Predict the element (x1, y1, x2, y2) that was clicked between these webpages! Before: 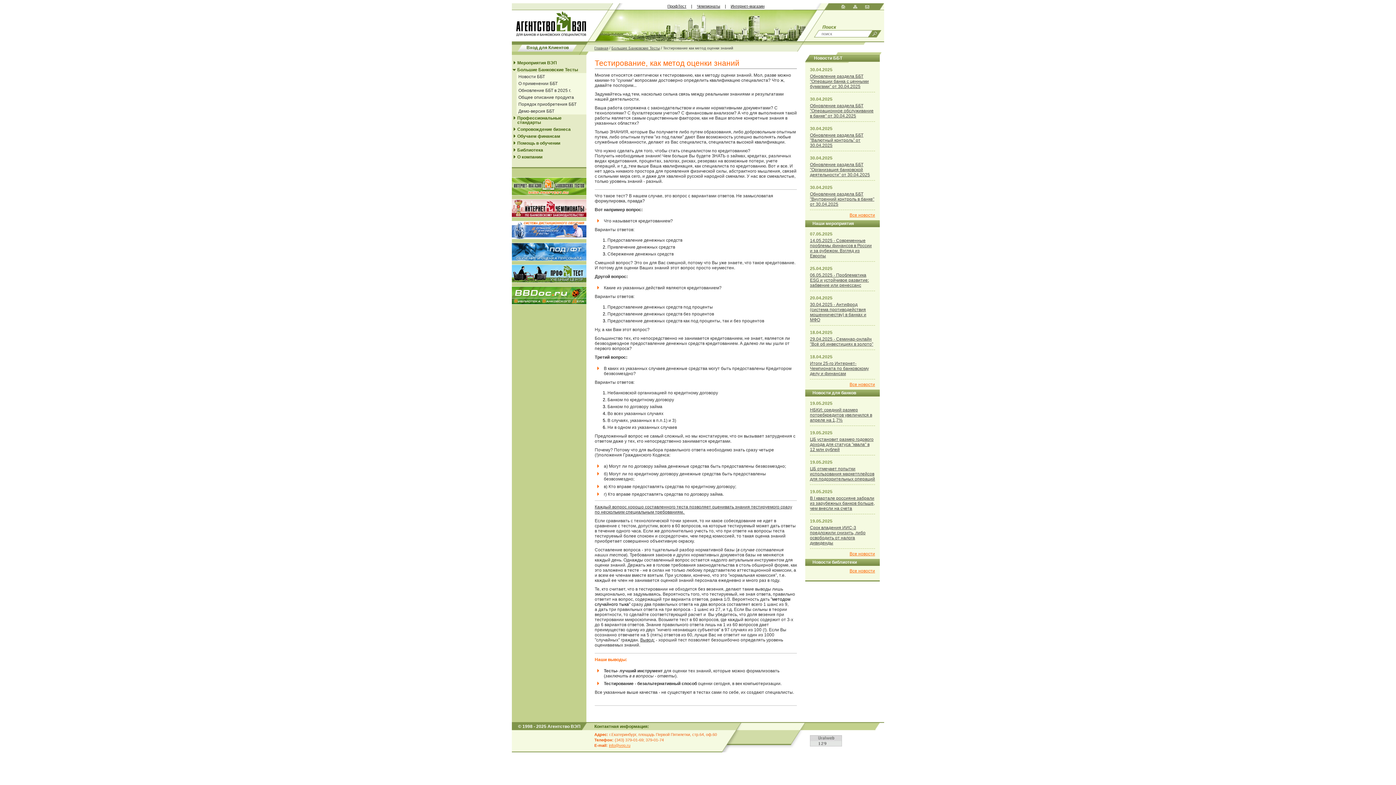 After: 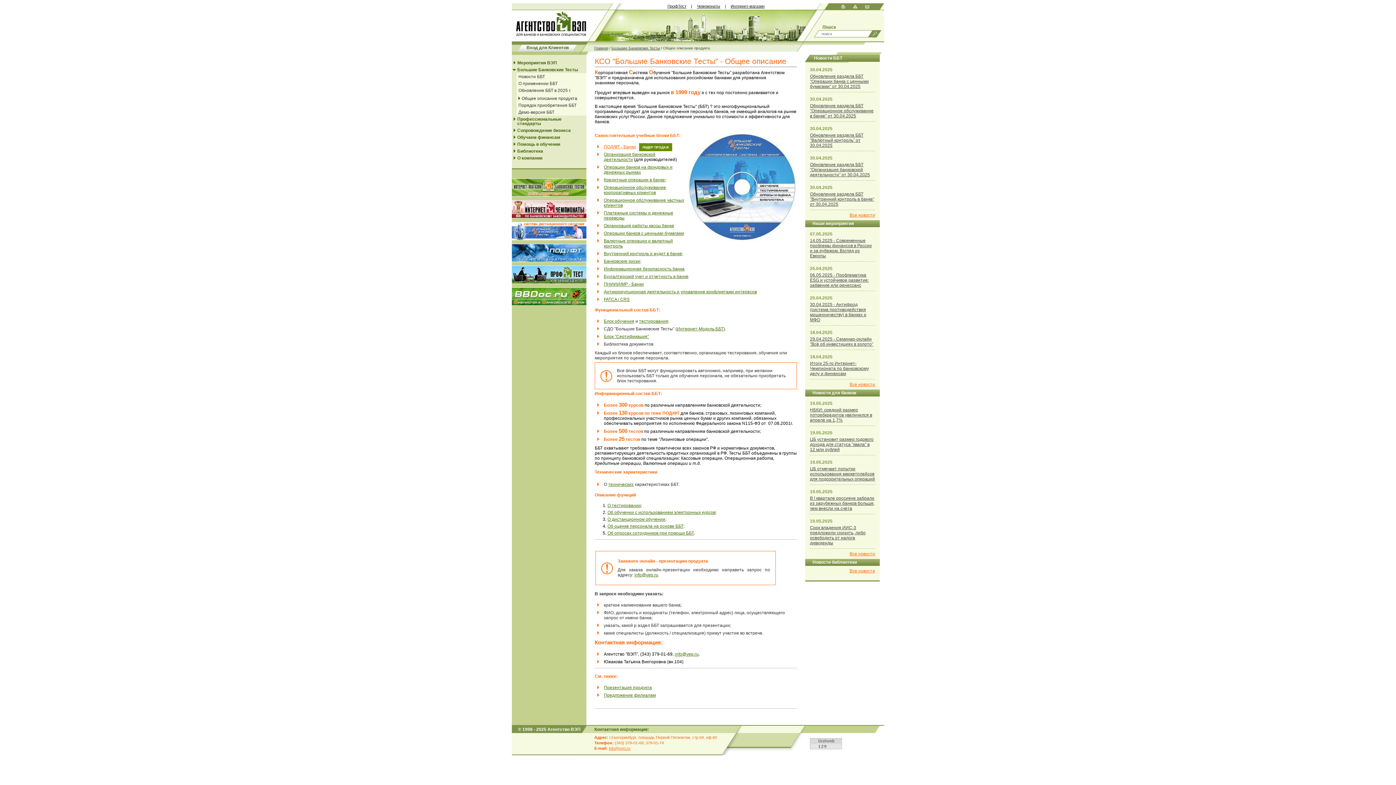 Action: bbox: (516, 93, 586, 100) label: Общее описание продукта